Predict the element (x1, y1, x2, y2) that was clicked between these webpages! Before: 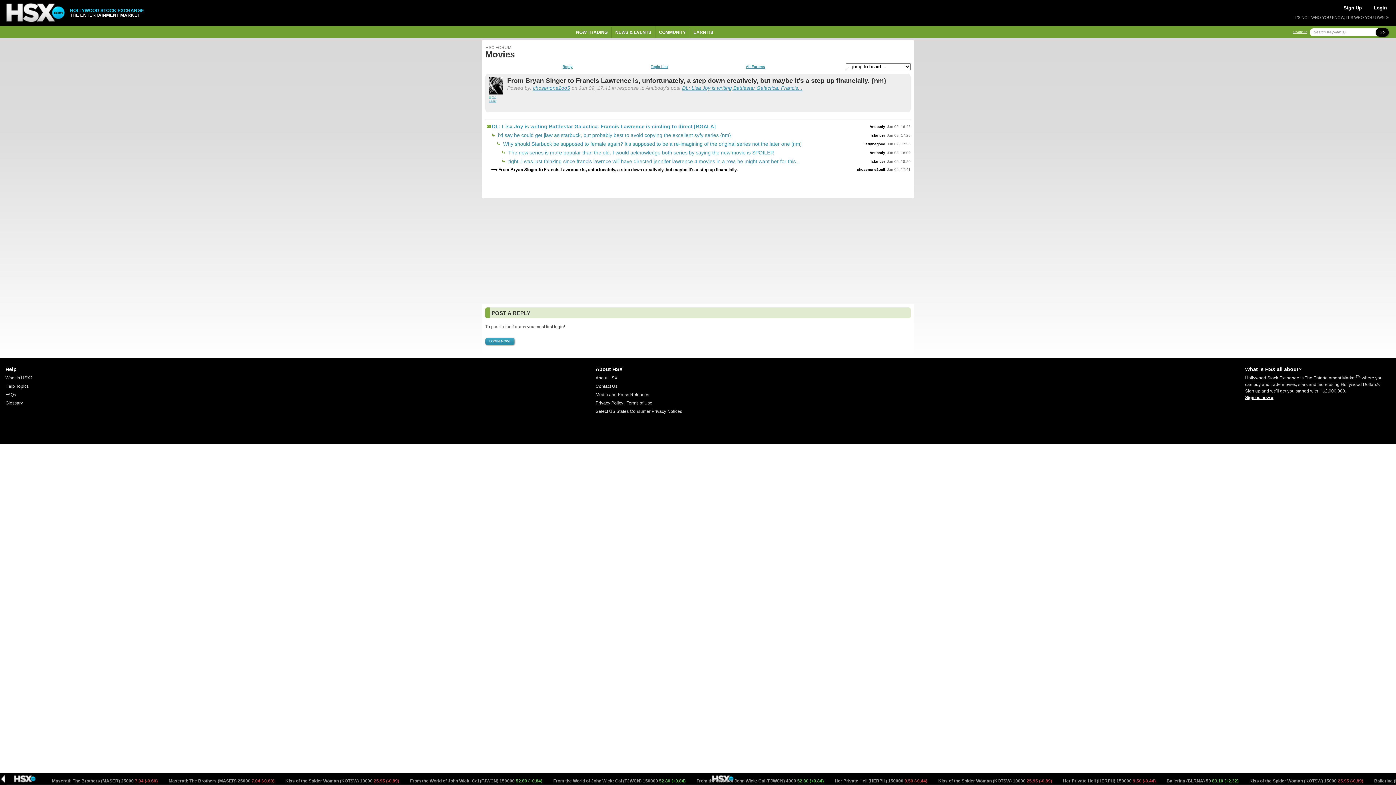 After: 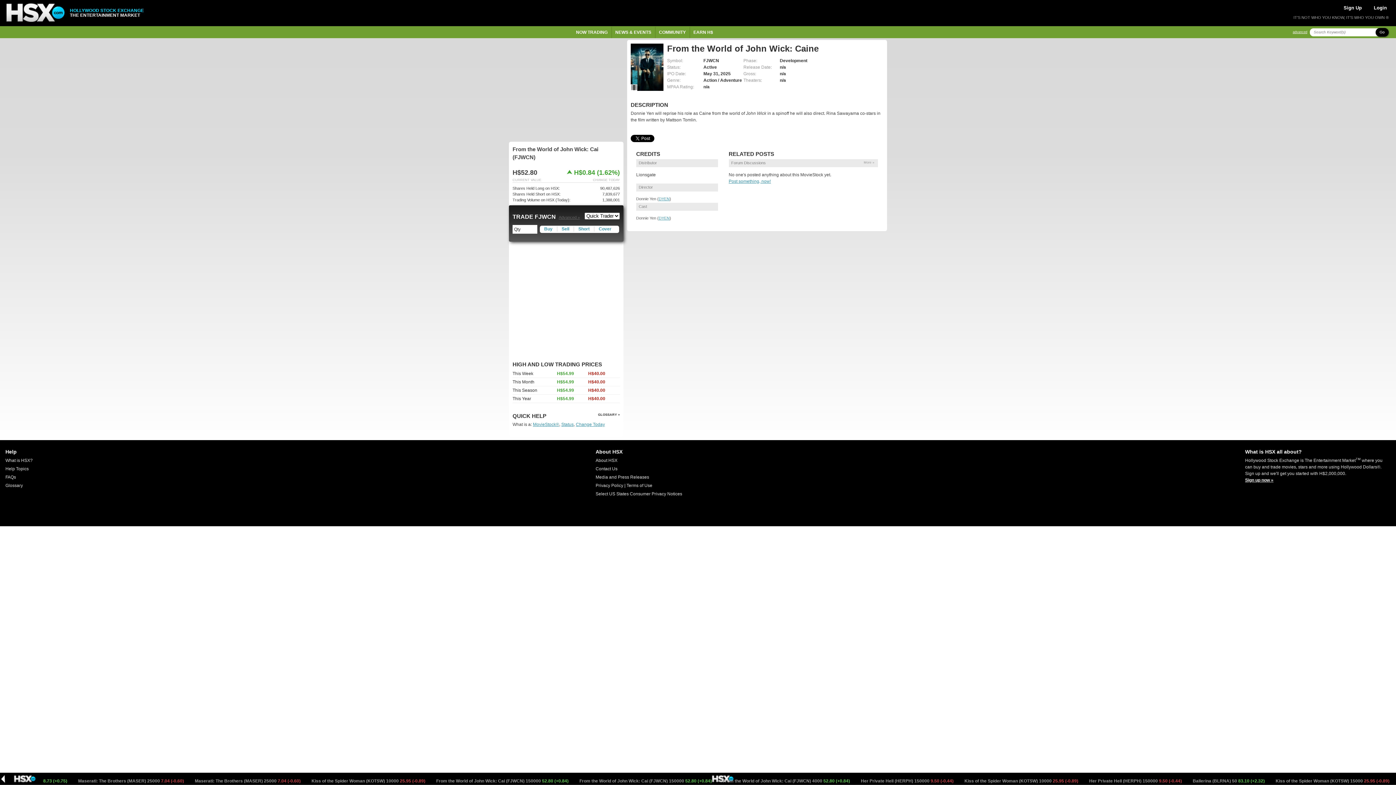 Action: bbox: (833, 778, 966, 784) label: From the World of John Wick: Cai (FJWCN) 150000 52.80 (+0.84) 